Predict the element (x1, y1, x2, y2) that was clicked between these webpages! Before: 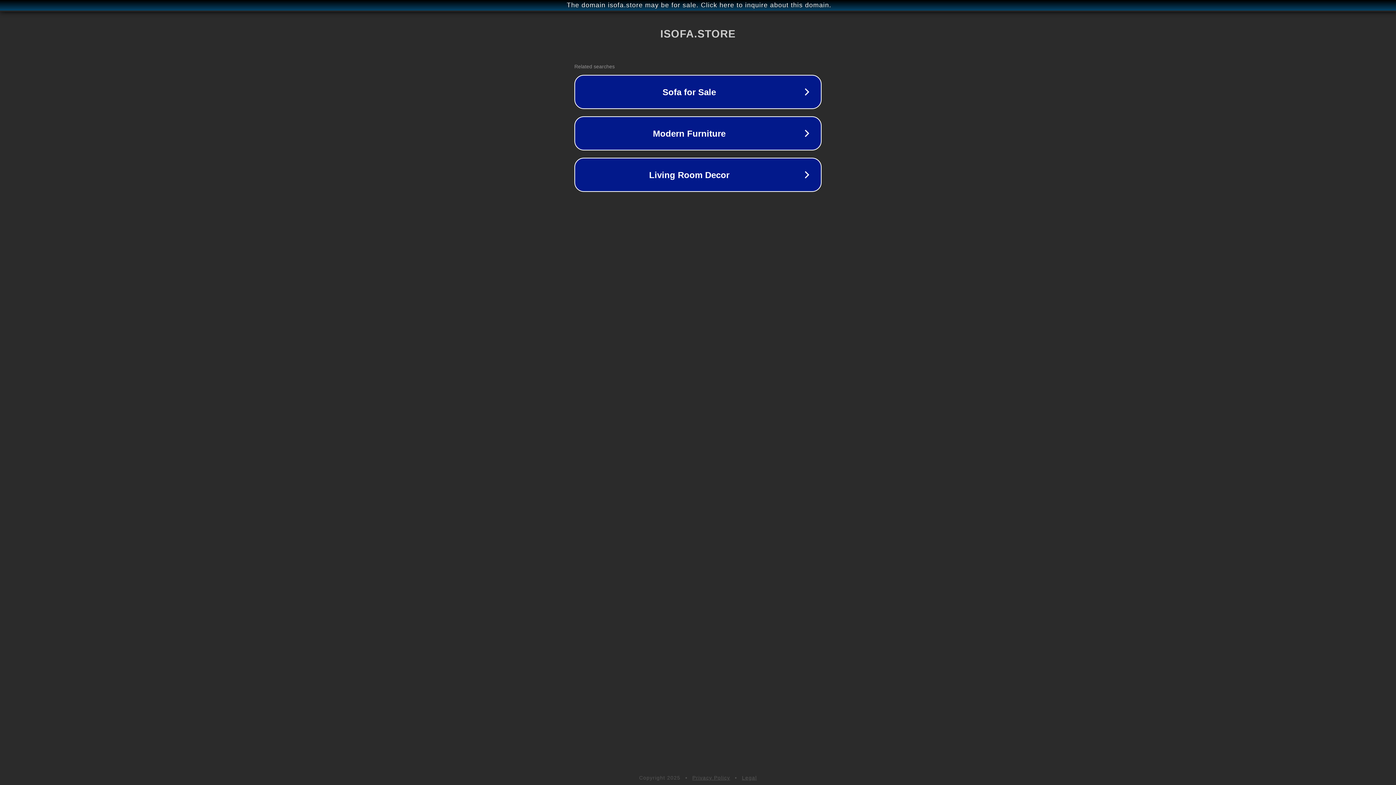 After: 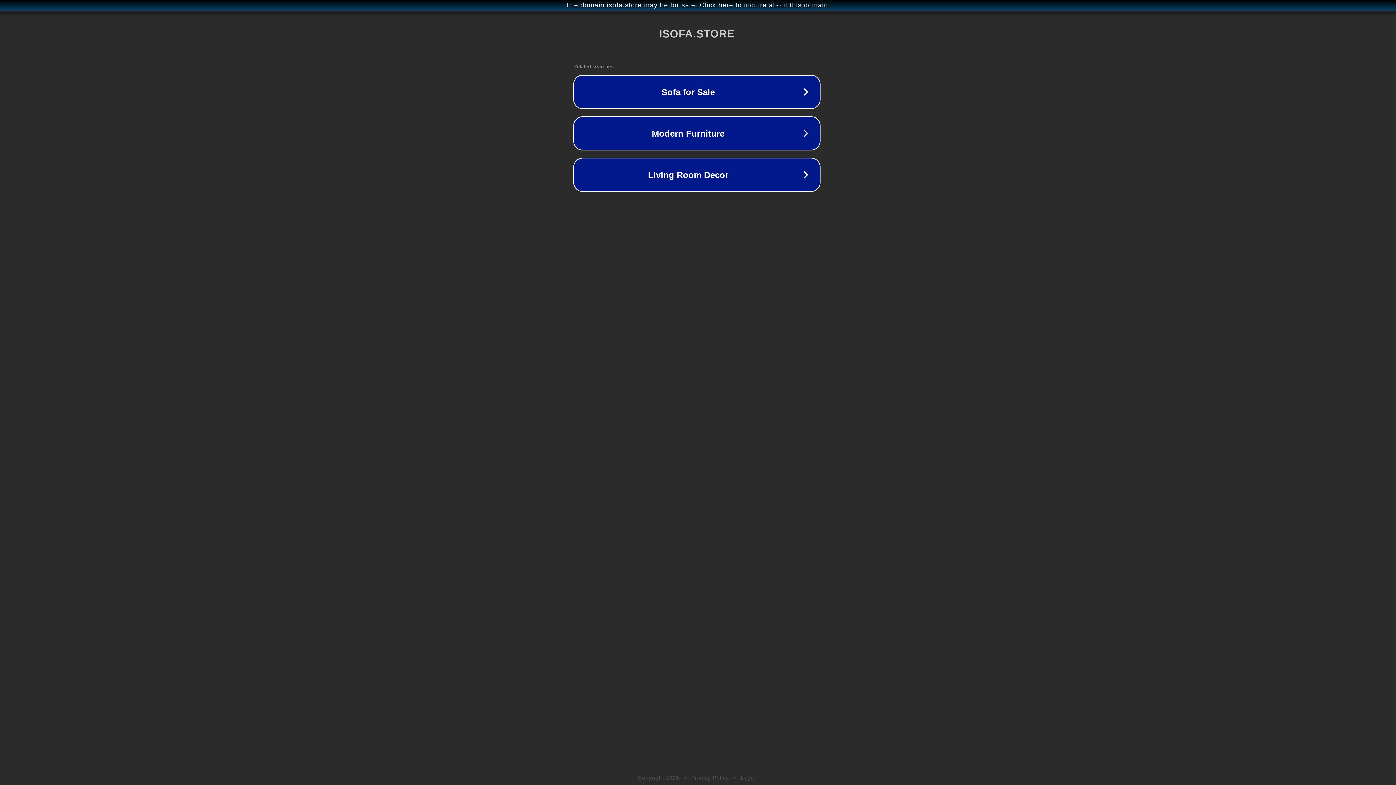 Action: bbox: (1, 1, 1397, 9) label: The domain isofa.store may be for sale. Click here to inquire about this domain.